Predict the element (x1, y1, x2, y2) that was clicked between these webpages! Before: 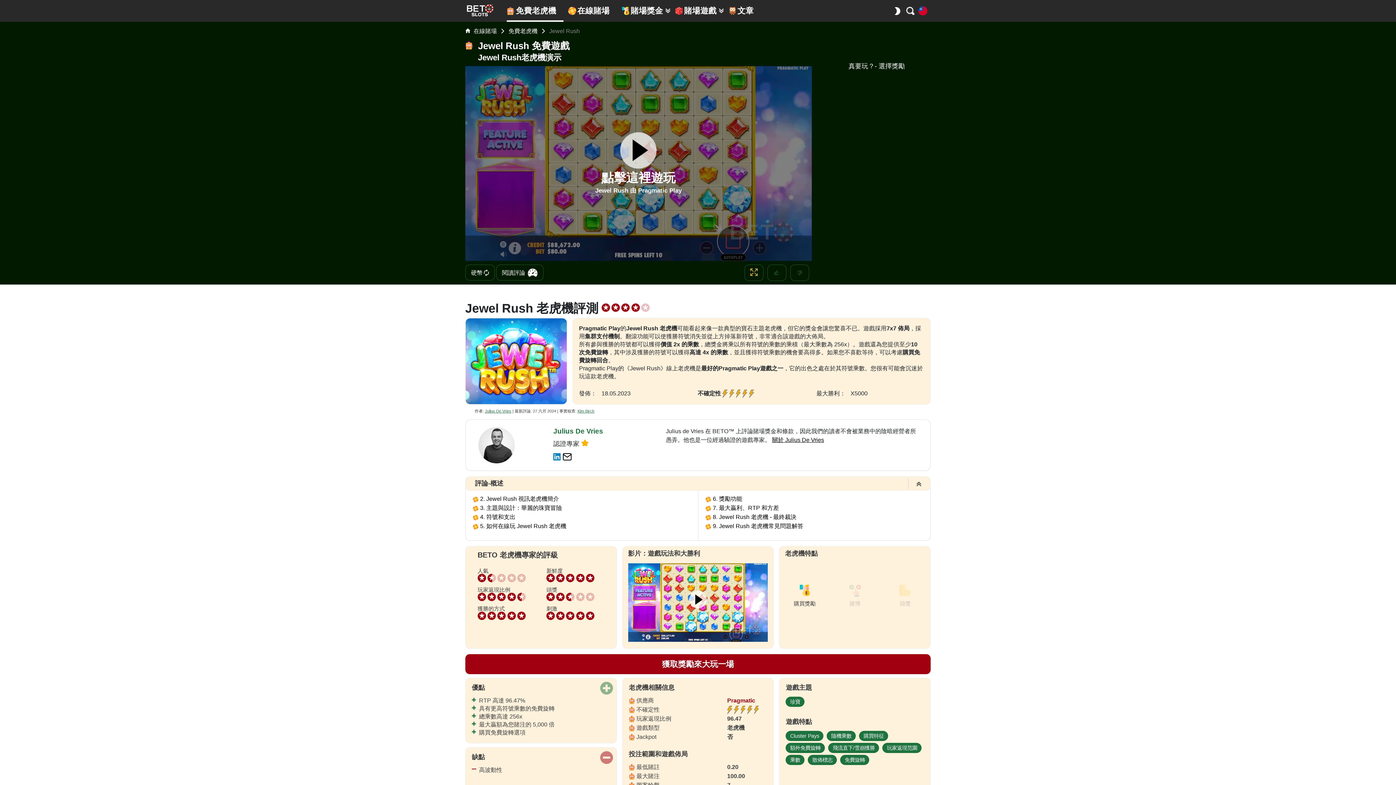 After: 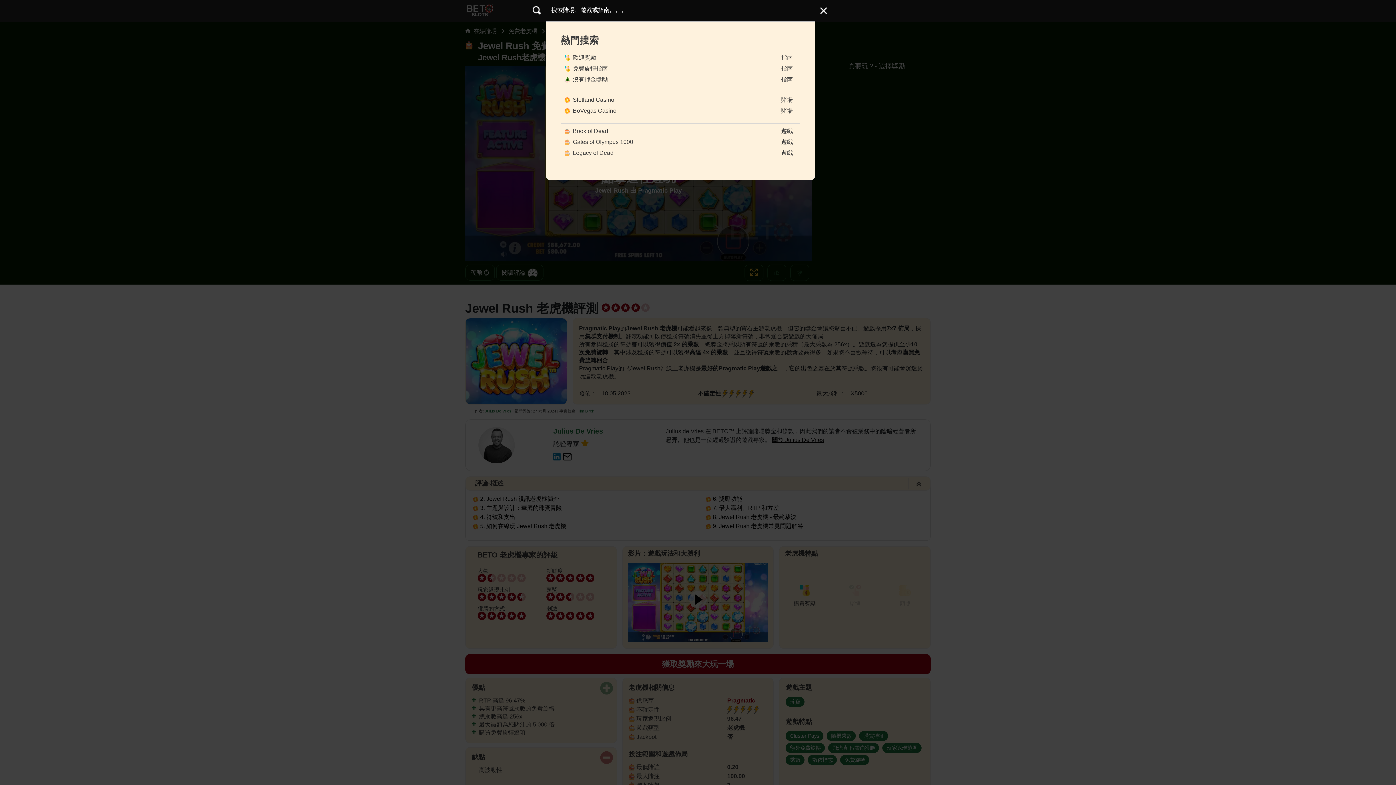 Action: bbox: (906, 7, 915, 16)